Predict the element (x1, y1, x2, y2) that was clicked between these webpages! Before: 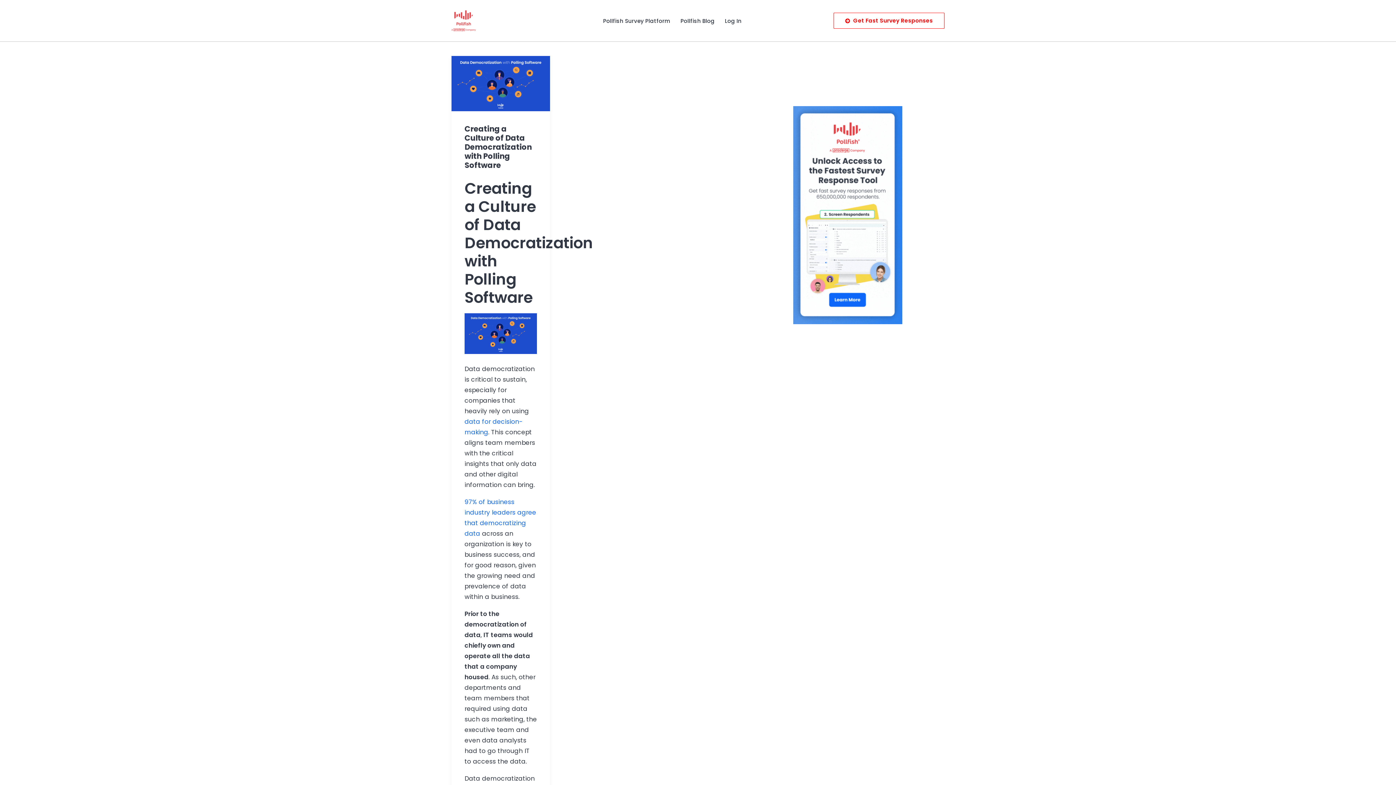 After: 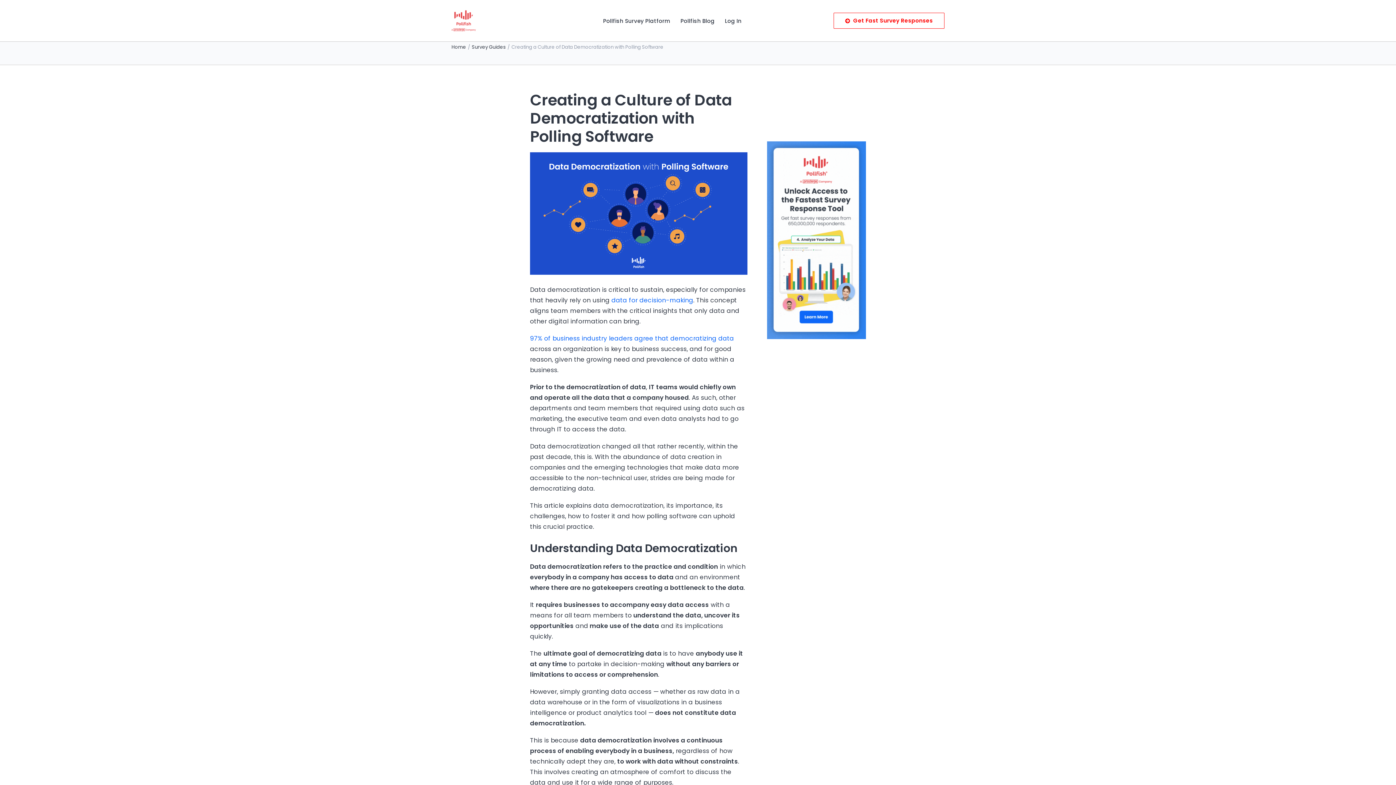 Action: bbox: (451, 56, 550, 111)